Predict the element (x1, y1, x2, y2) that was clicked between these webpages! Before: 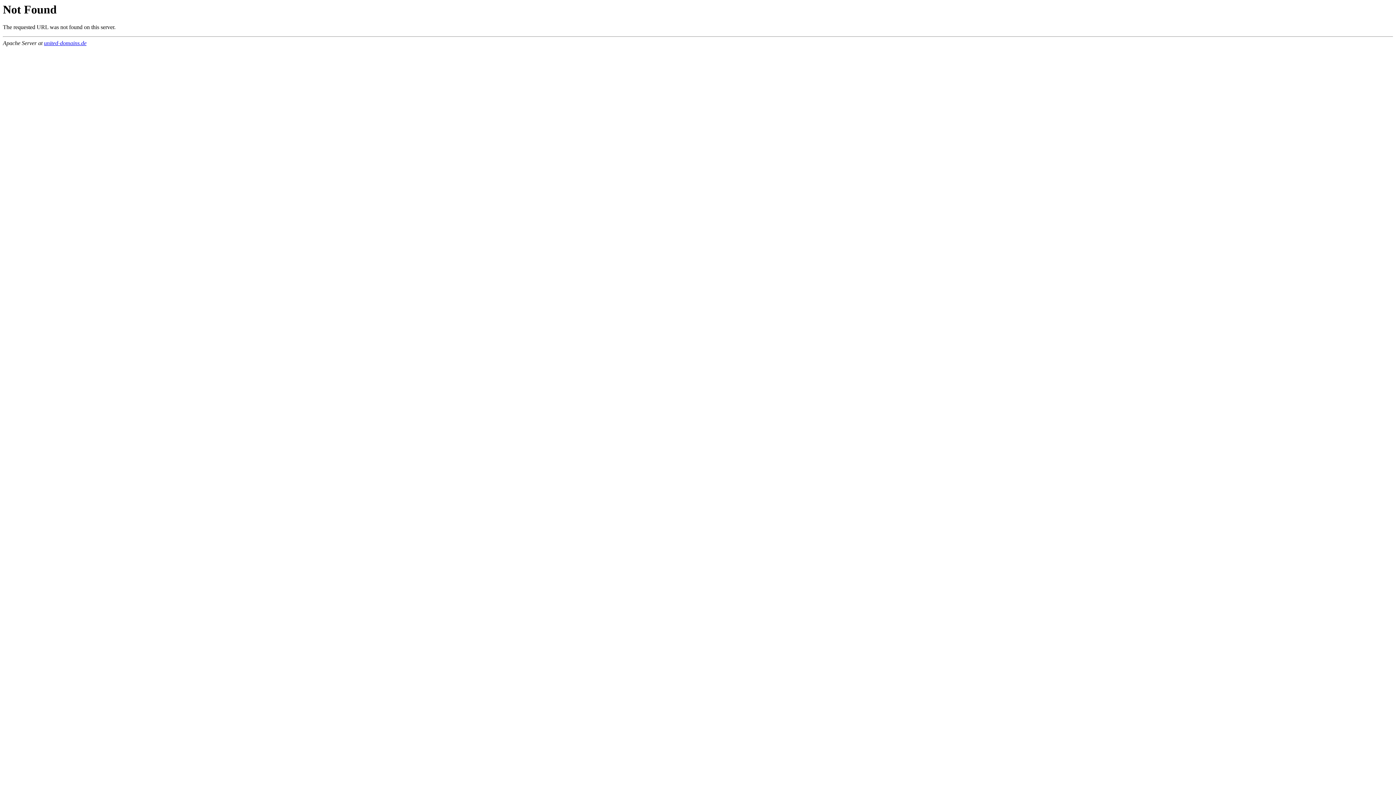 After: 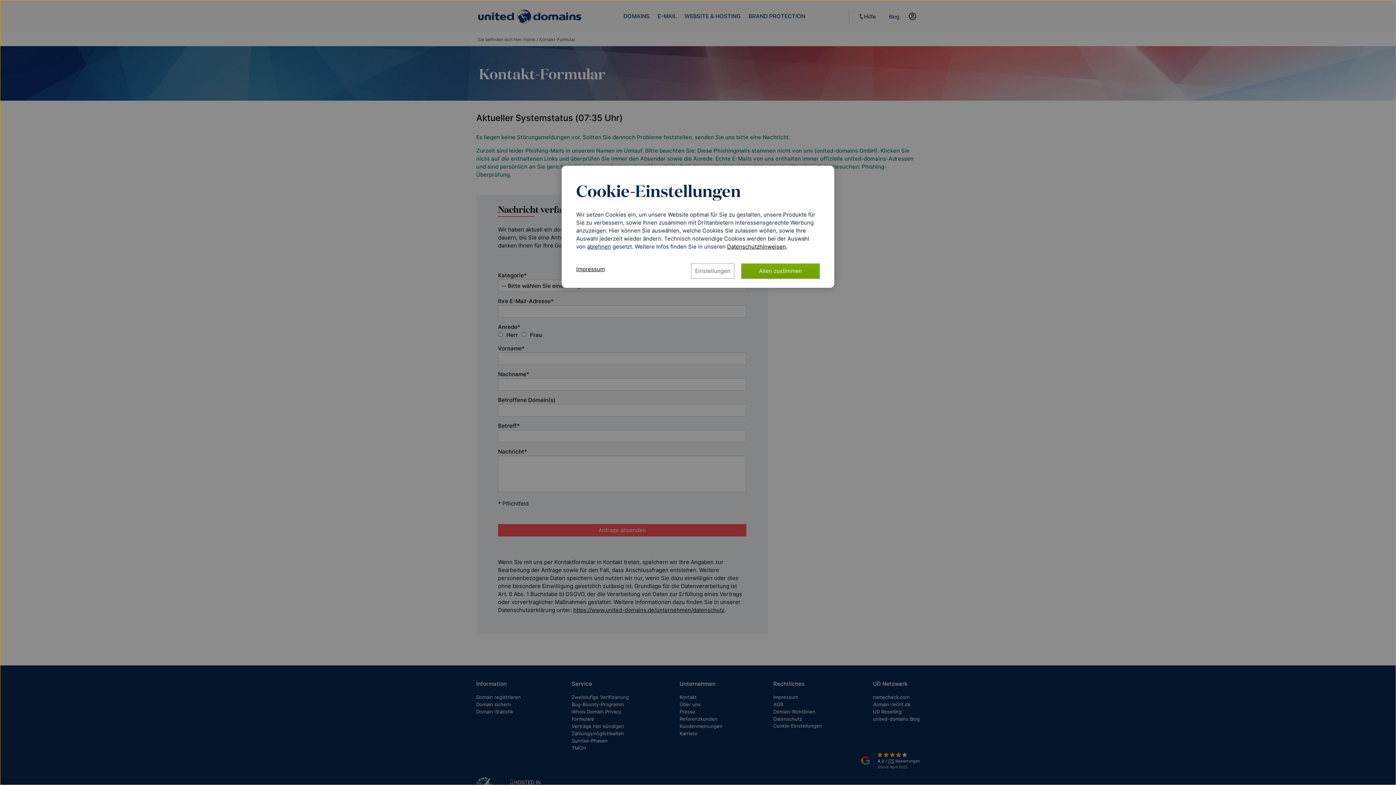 Action: bbox: (44, 40, 86, 46) label: united-domains.de